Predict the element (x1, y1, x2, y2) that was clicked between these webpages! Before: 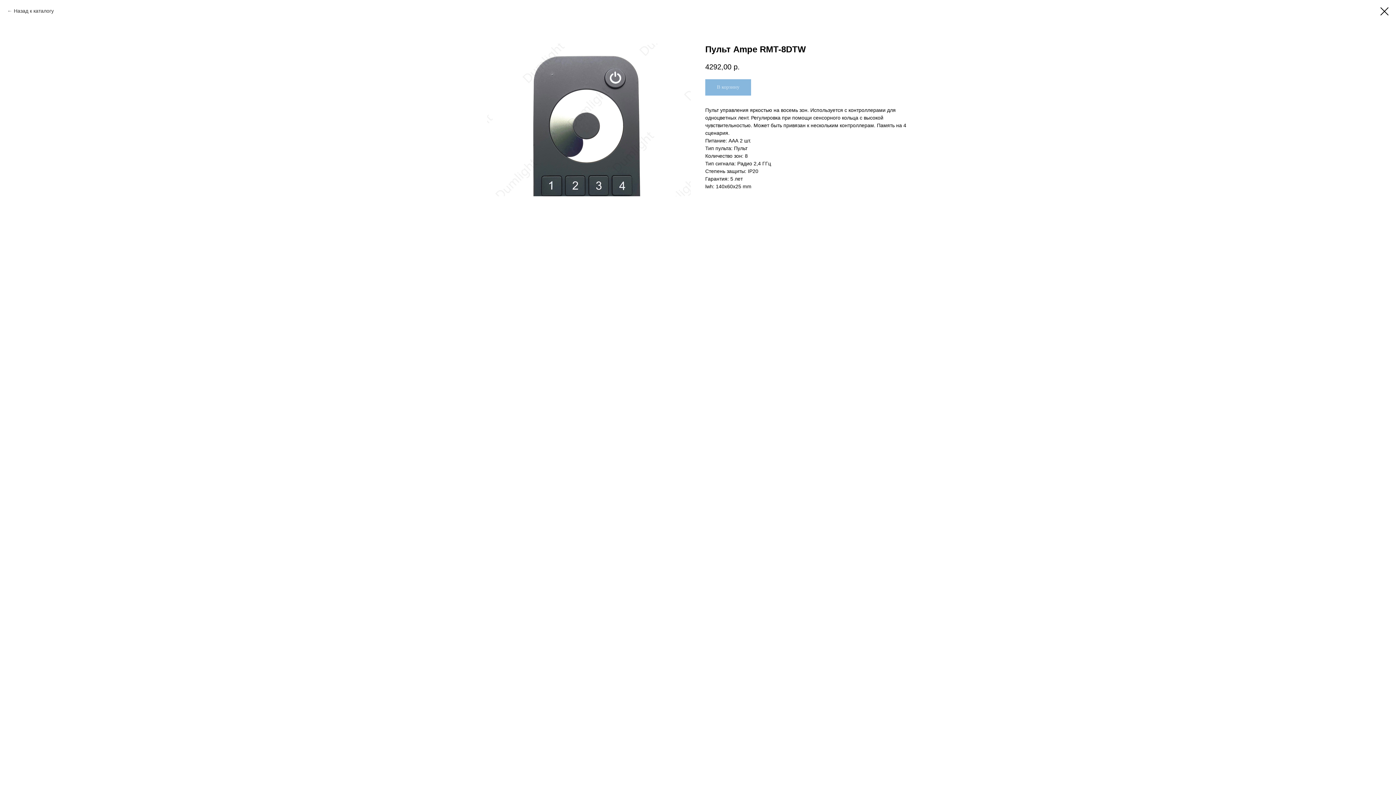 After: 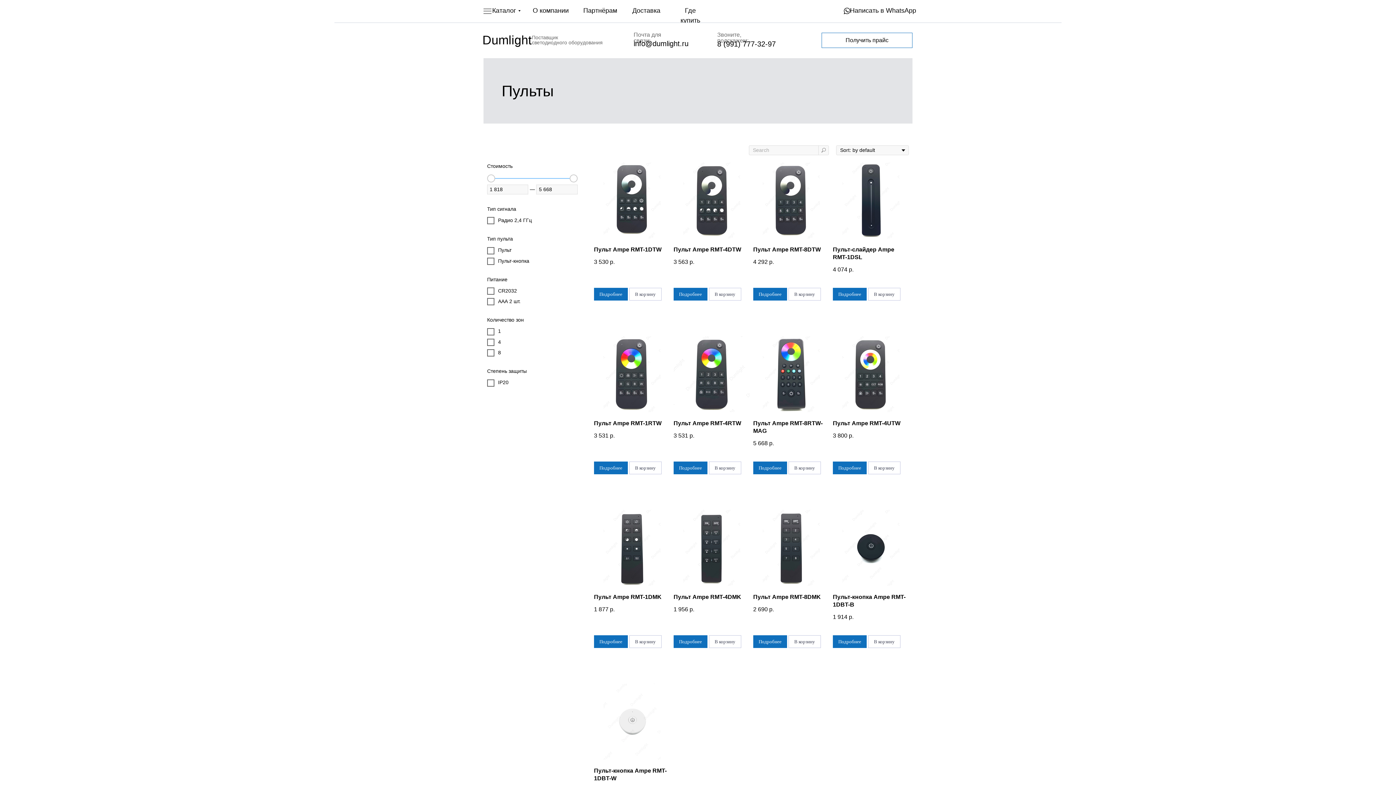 Action: bbox: (1380, 7, 1389, 15)